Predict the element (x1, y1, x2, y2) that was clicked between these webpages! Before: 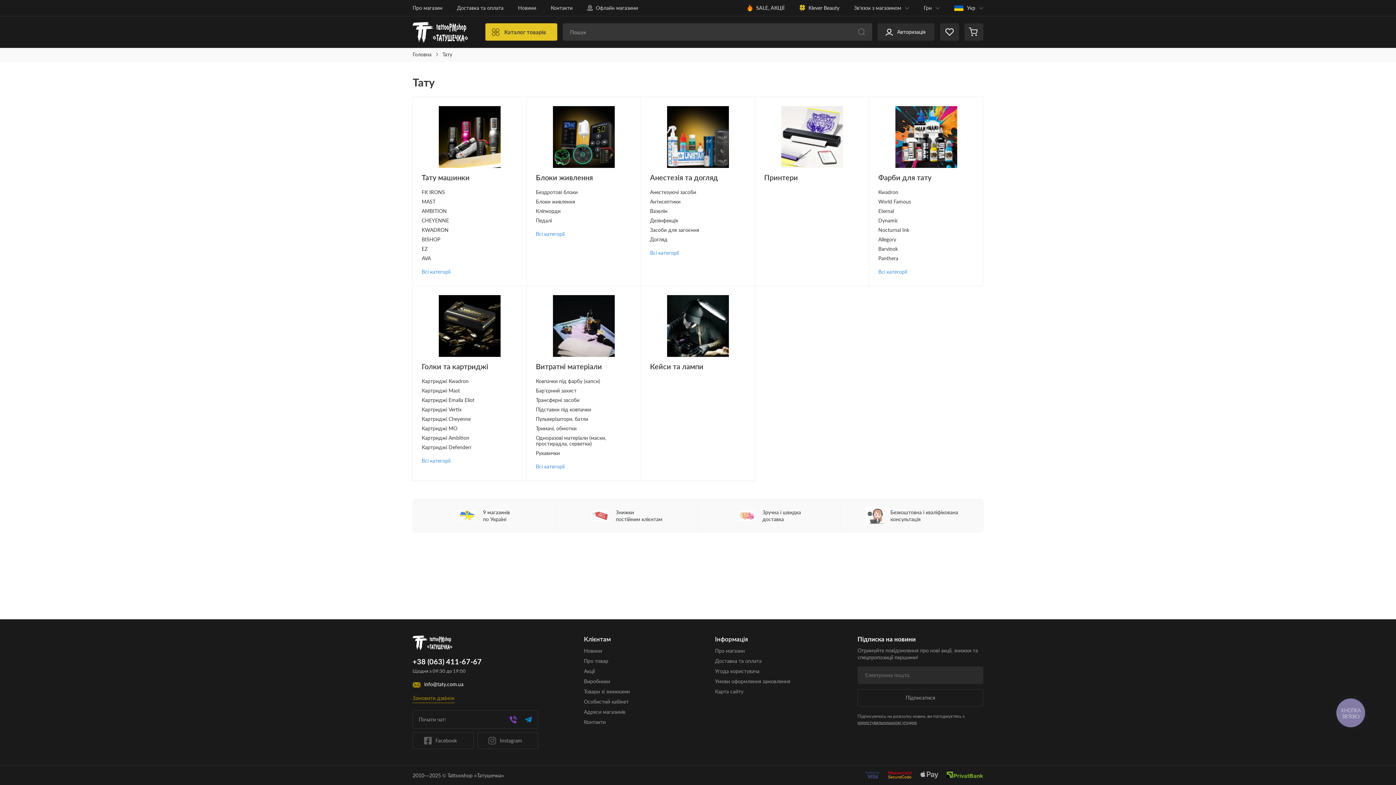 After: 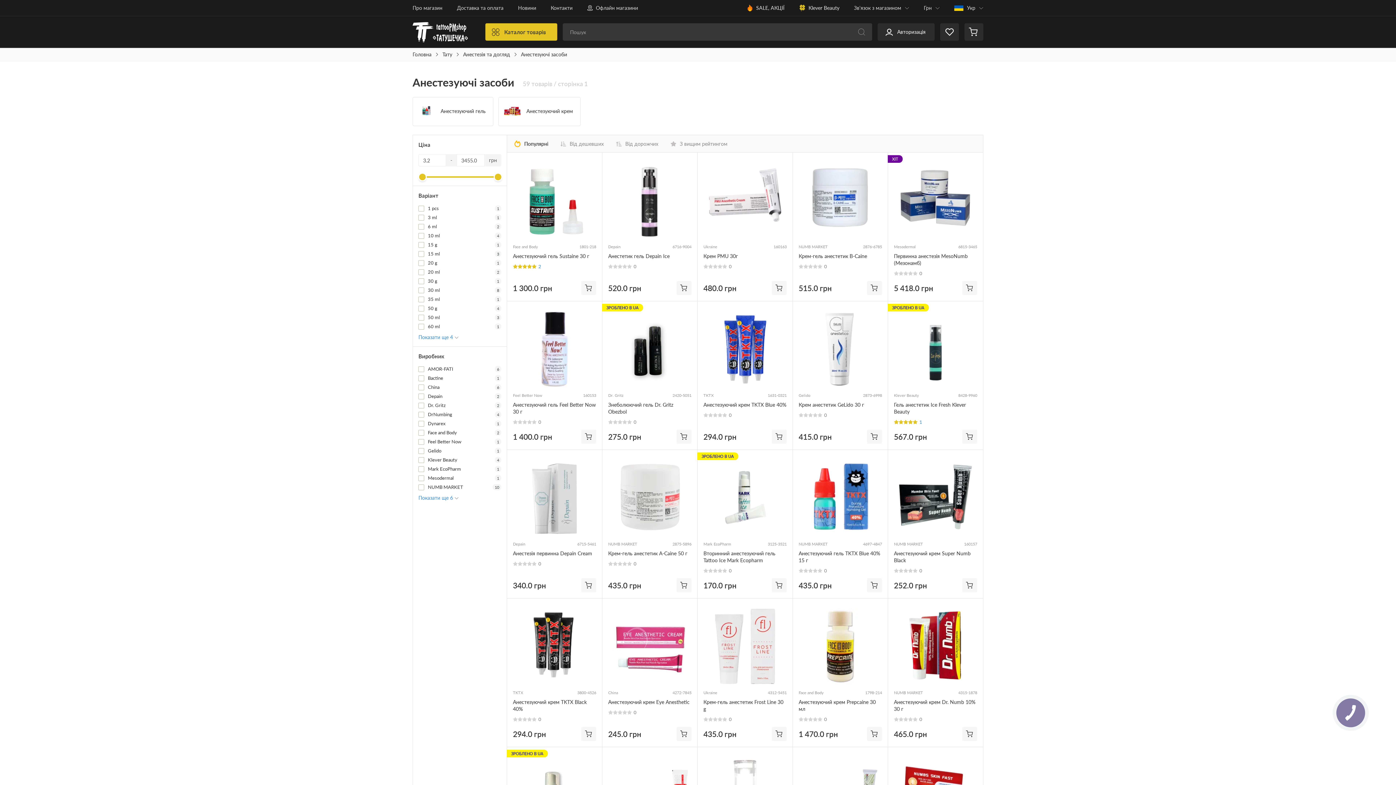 Action: bbox: (650, 189, 696, 195) label: Анестезуючі засоби